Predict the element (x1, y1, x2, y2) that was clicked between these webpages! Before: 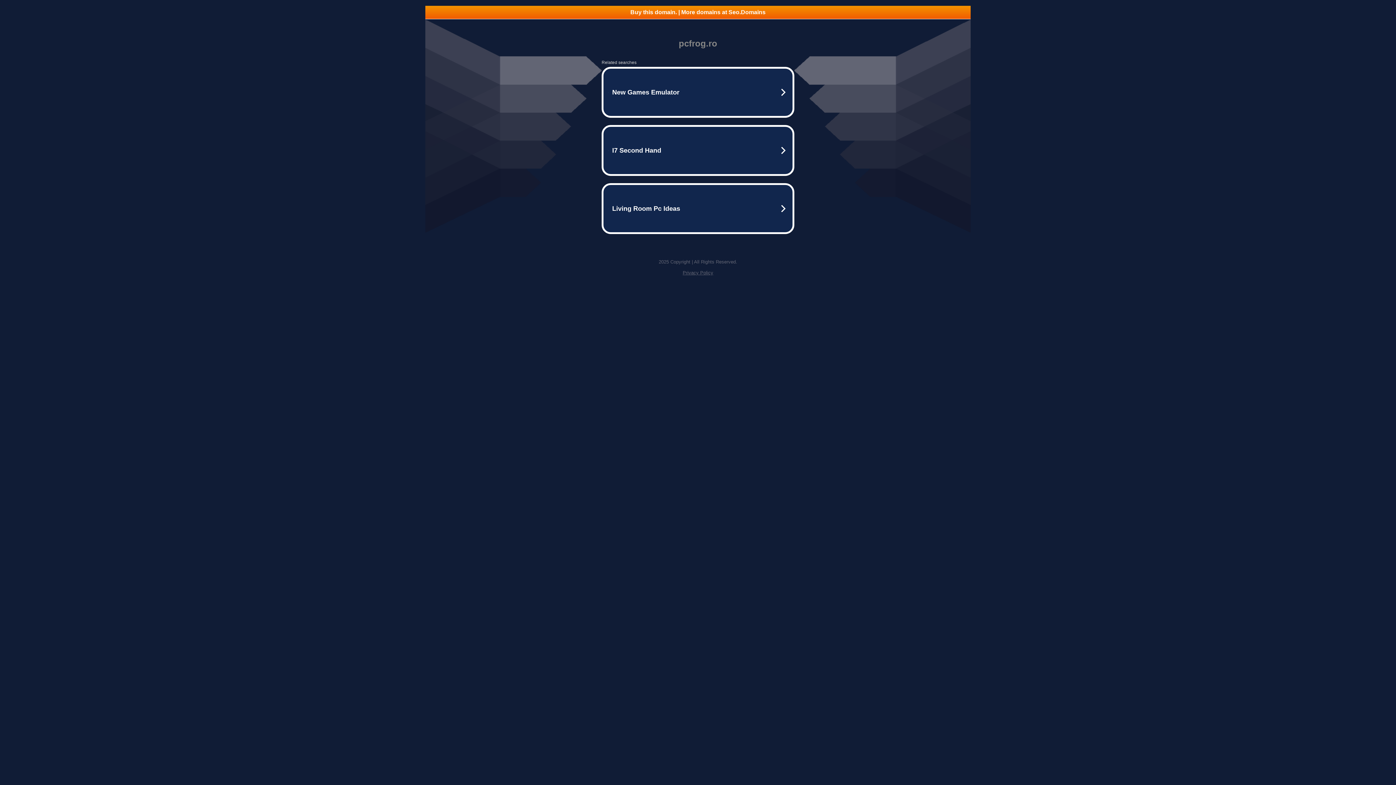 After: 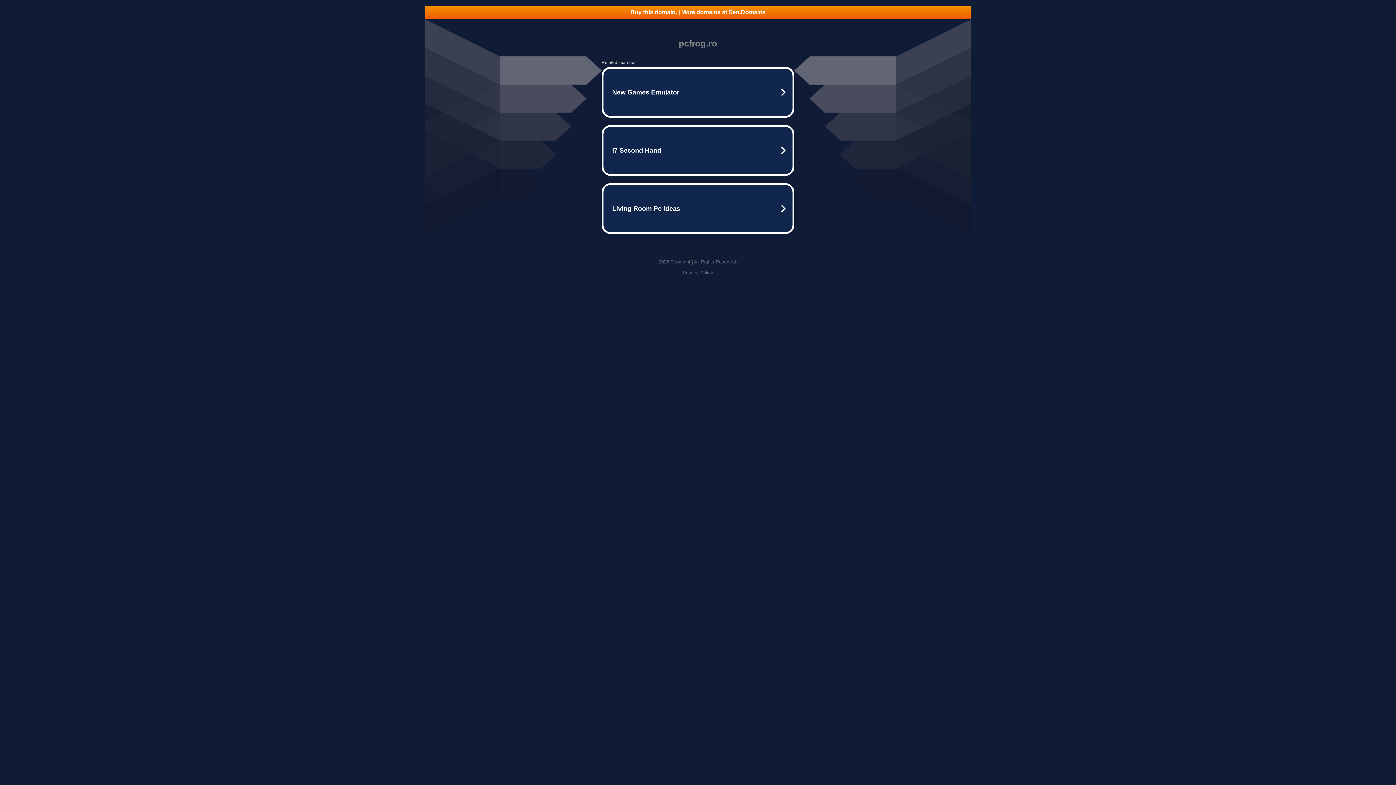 Action: bbox: (682, 270, 713, 275) label: Privacy Policy